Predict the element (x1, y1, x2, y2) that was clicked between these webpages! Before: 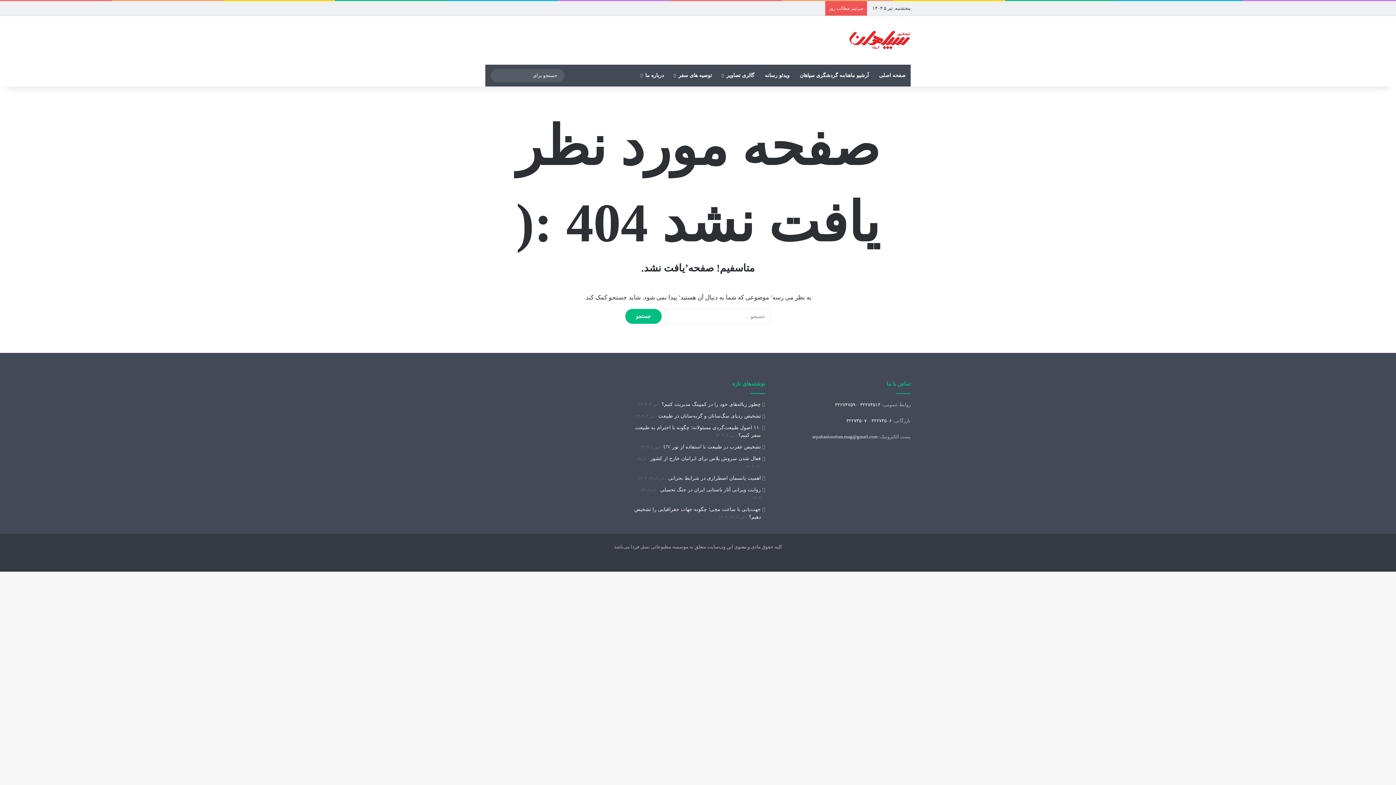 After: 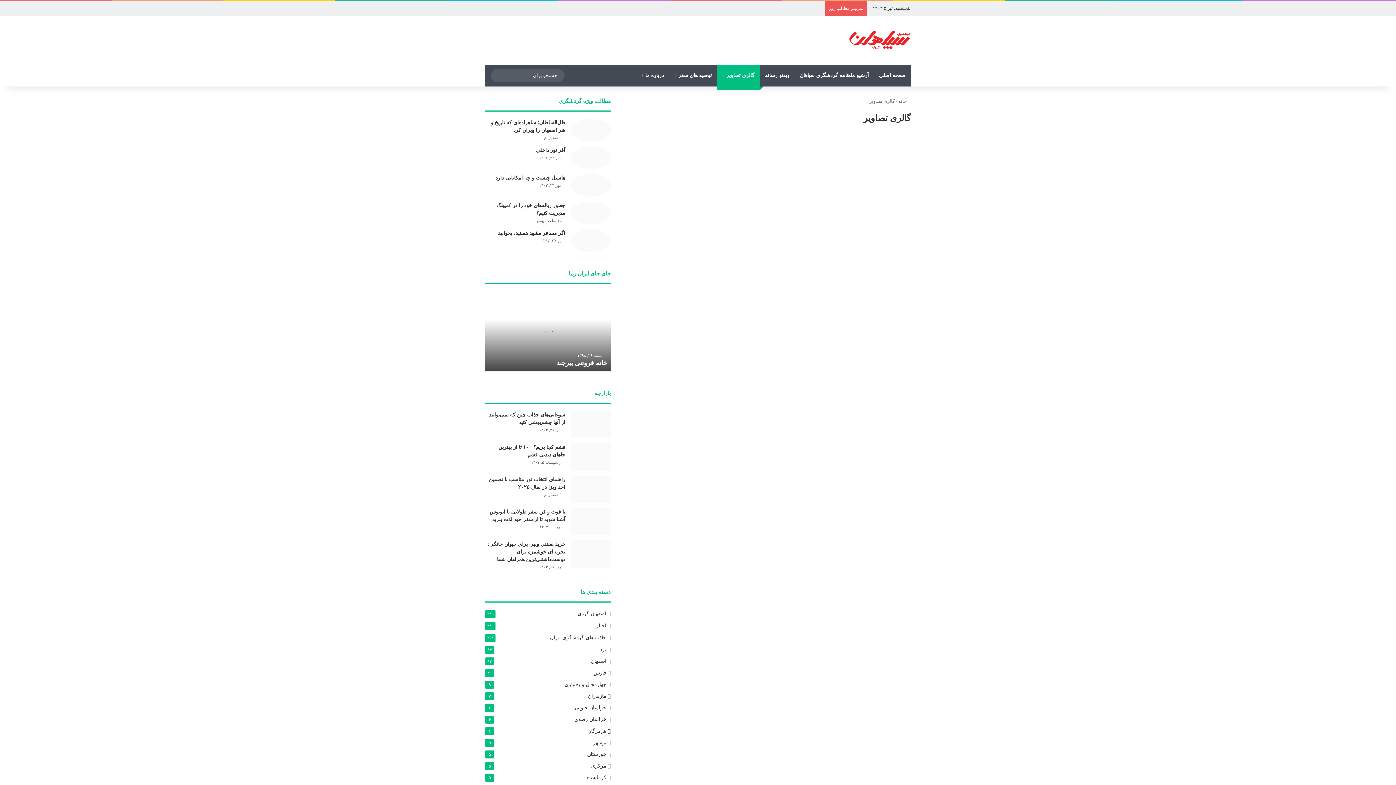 Action: label: گالری تصاویر bbox: (717, 64, 760, 86)